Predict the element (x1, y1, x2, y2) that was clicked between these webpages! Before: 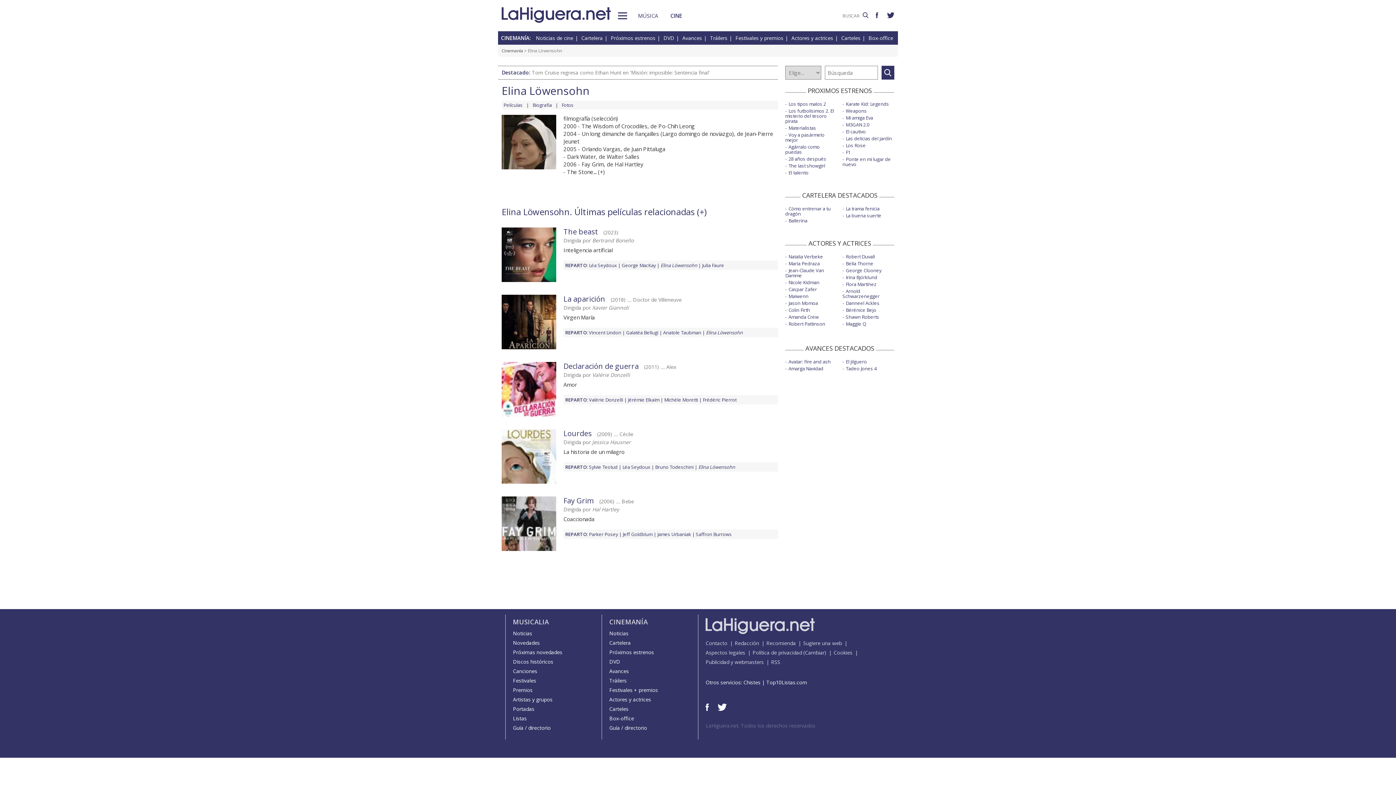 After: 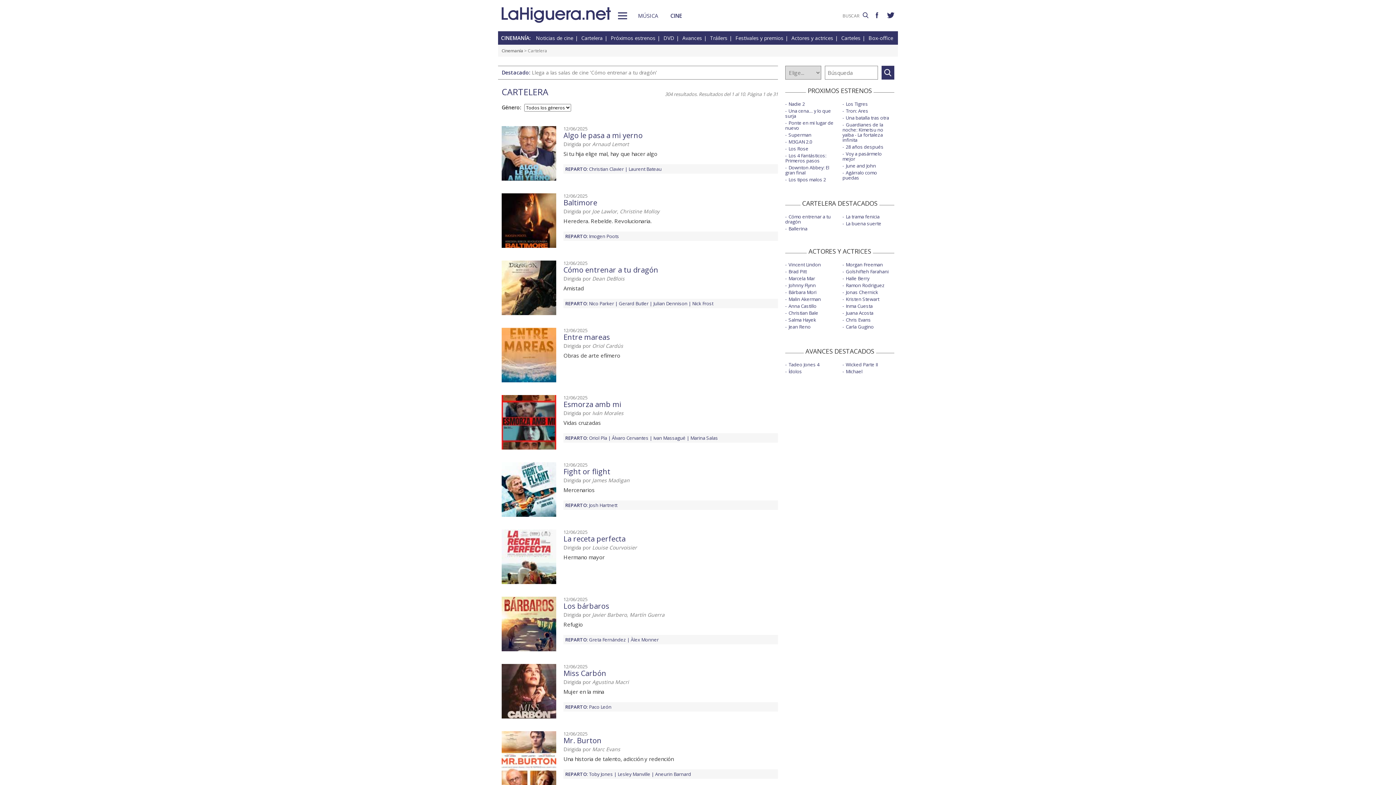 Action: bbox: (609, 639, 630, 646) label: Cartelera